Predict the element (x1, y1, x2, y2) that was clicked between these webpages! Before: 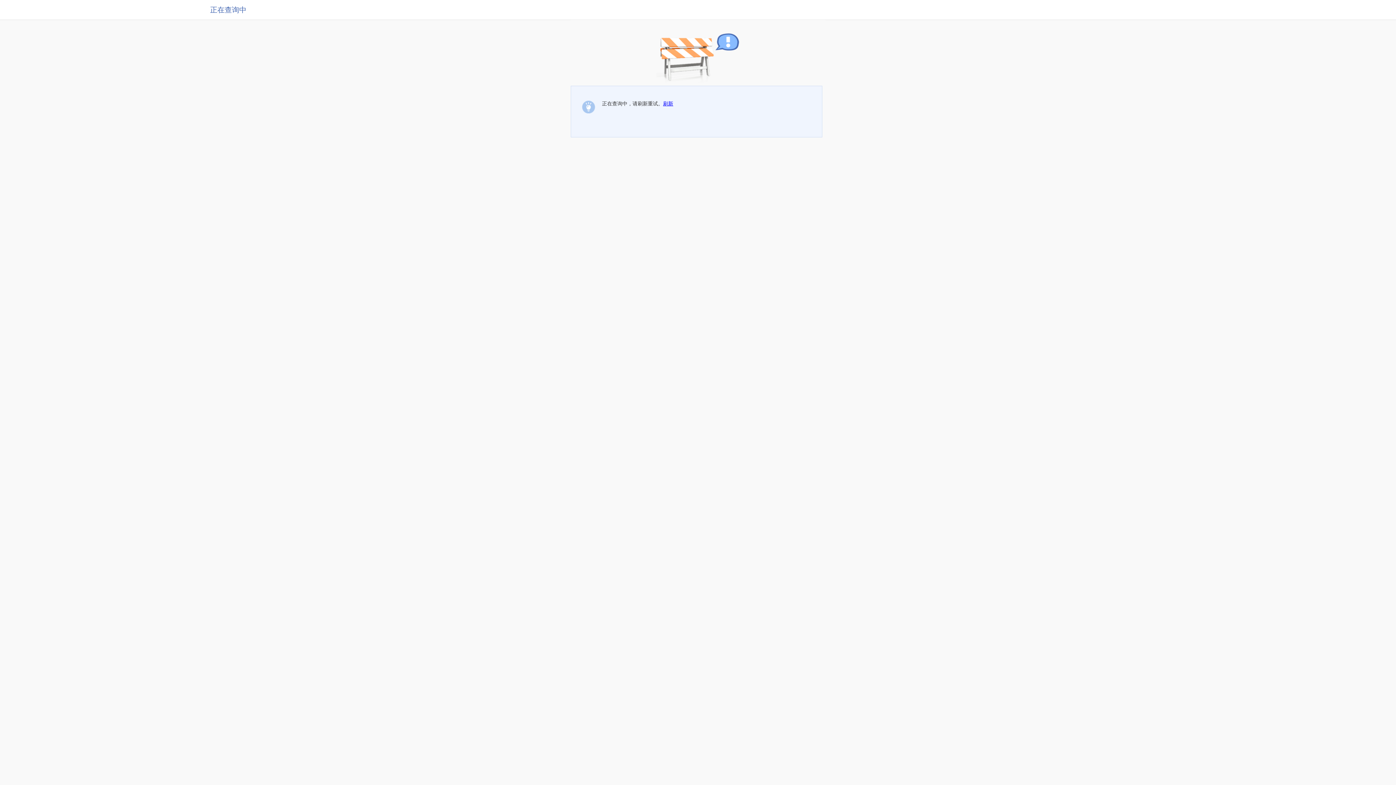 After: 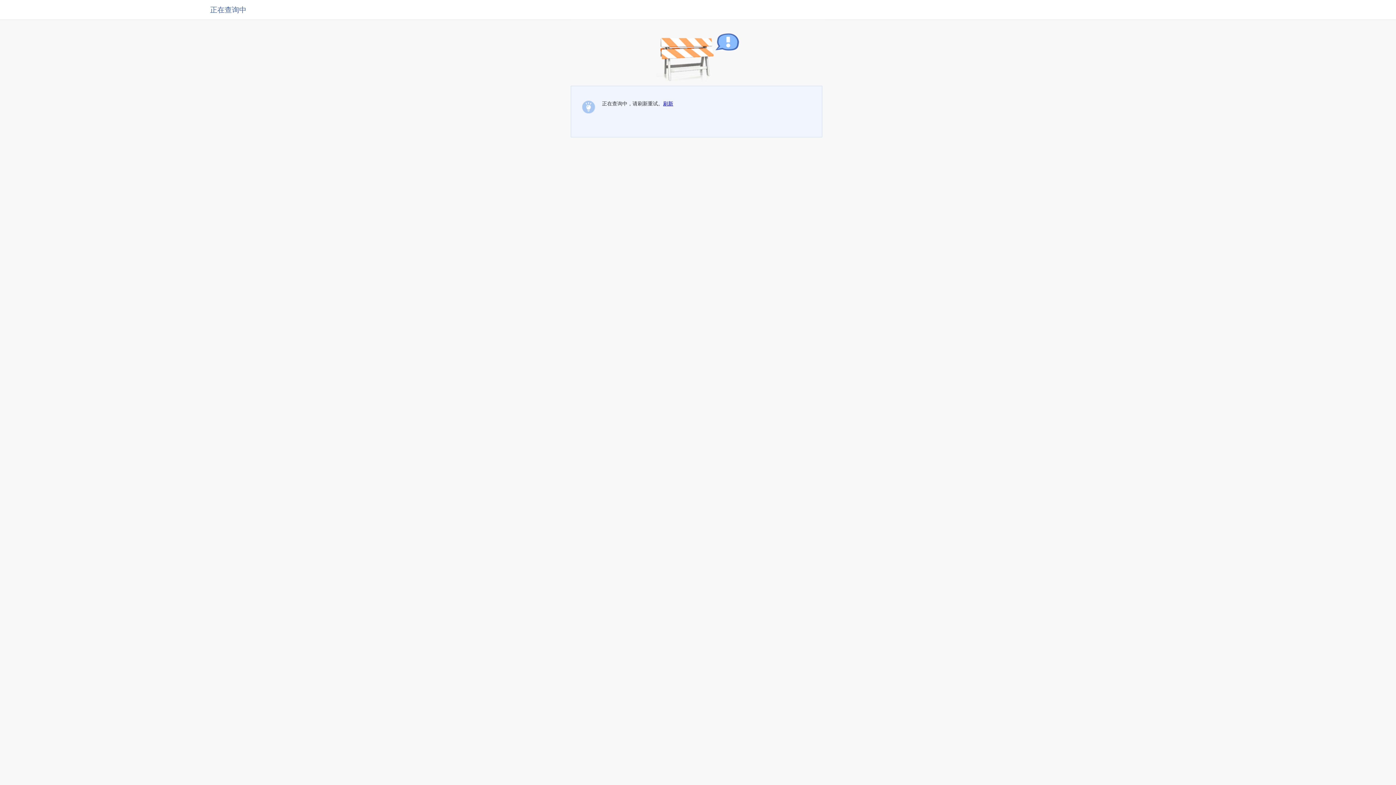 Action: label: 刷新 bbox: (663, 100, 673, 106)